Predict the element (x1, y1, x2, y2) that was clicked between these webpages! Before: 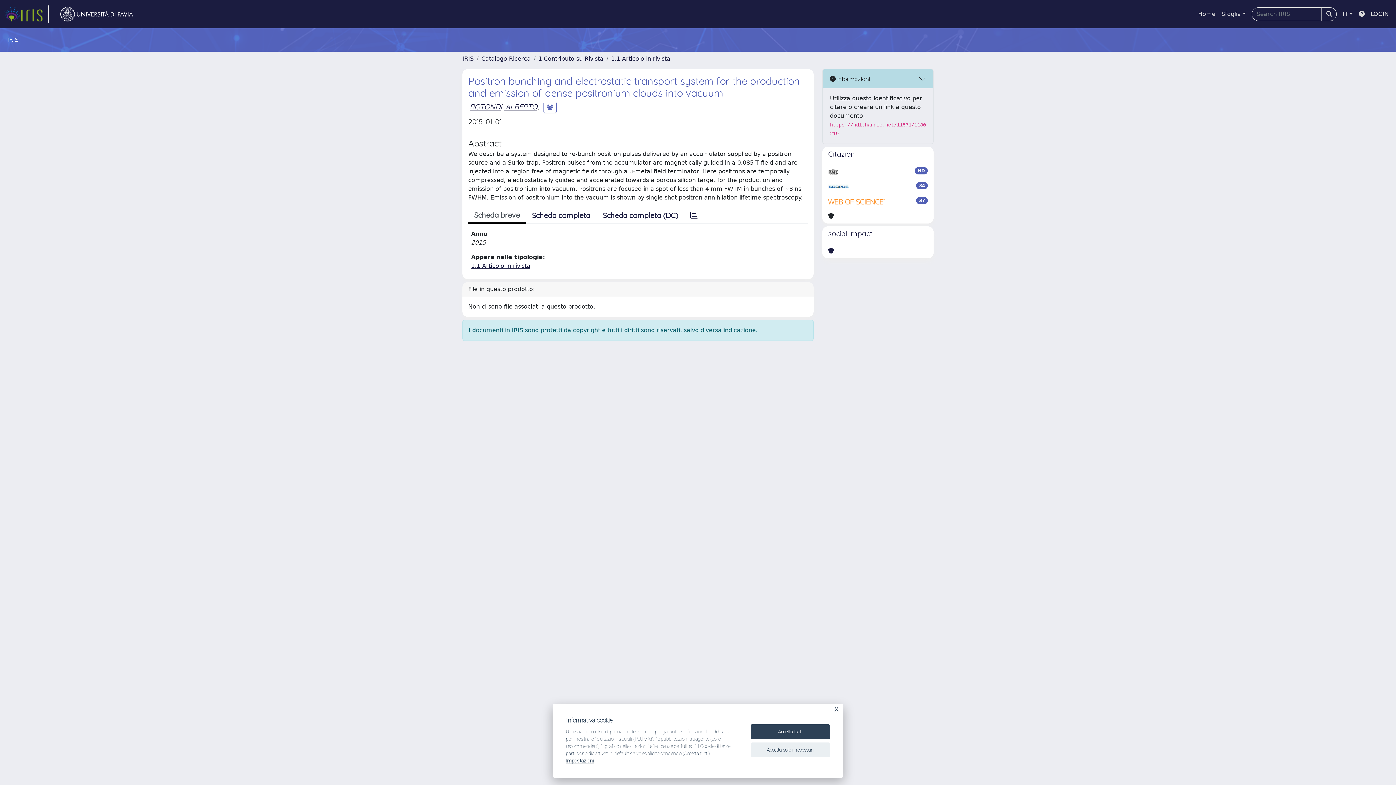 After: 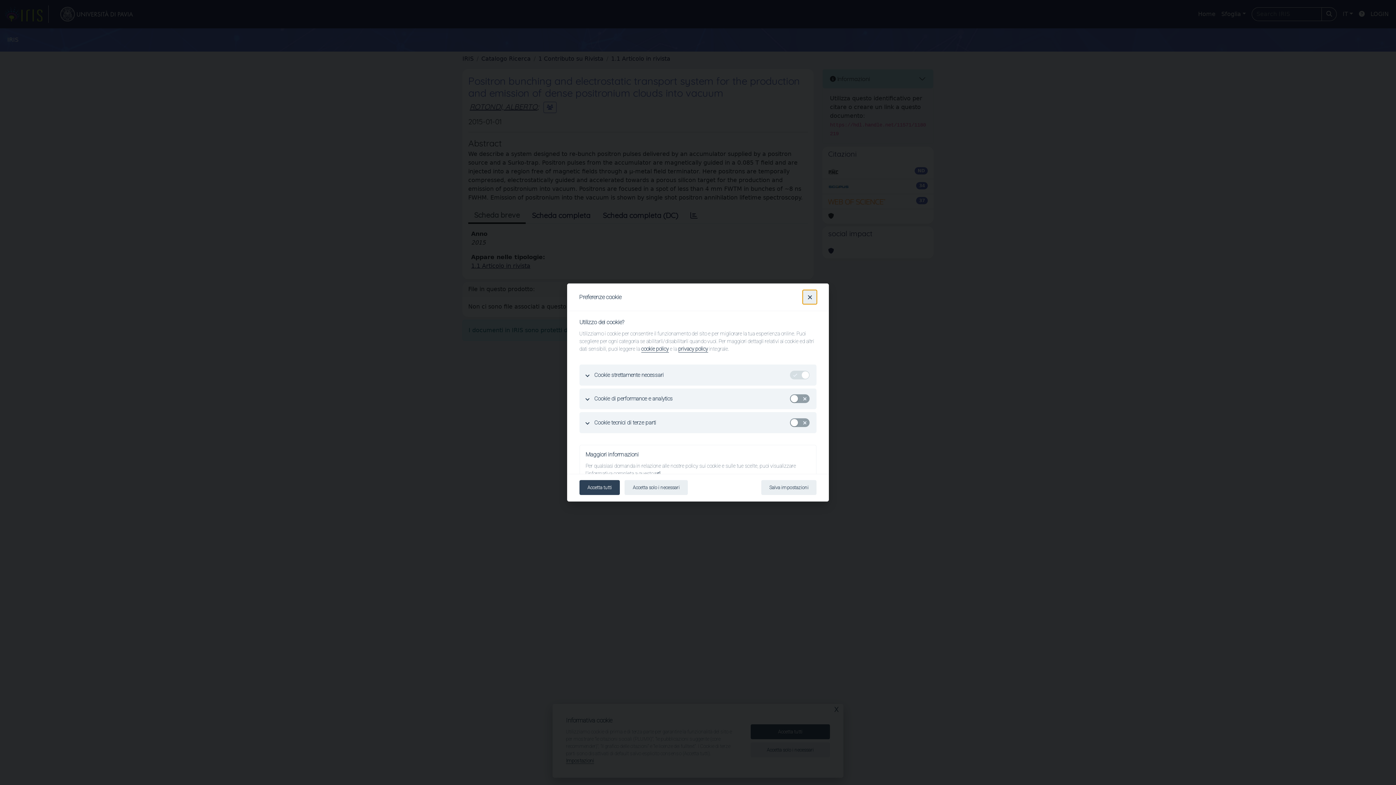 Action: label: Impostazioni bbox: (566, 758, 594, 764)